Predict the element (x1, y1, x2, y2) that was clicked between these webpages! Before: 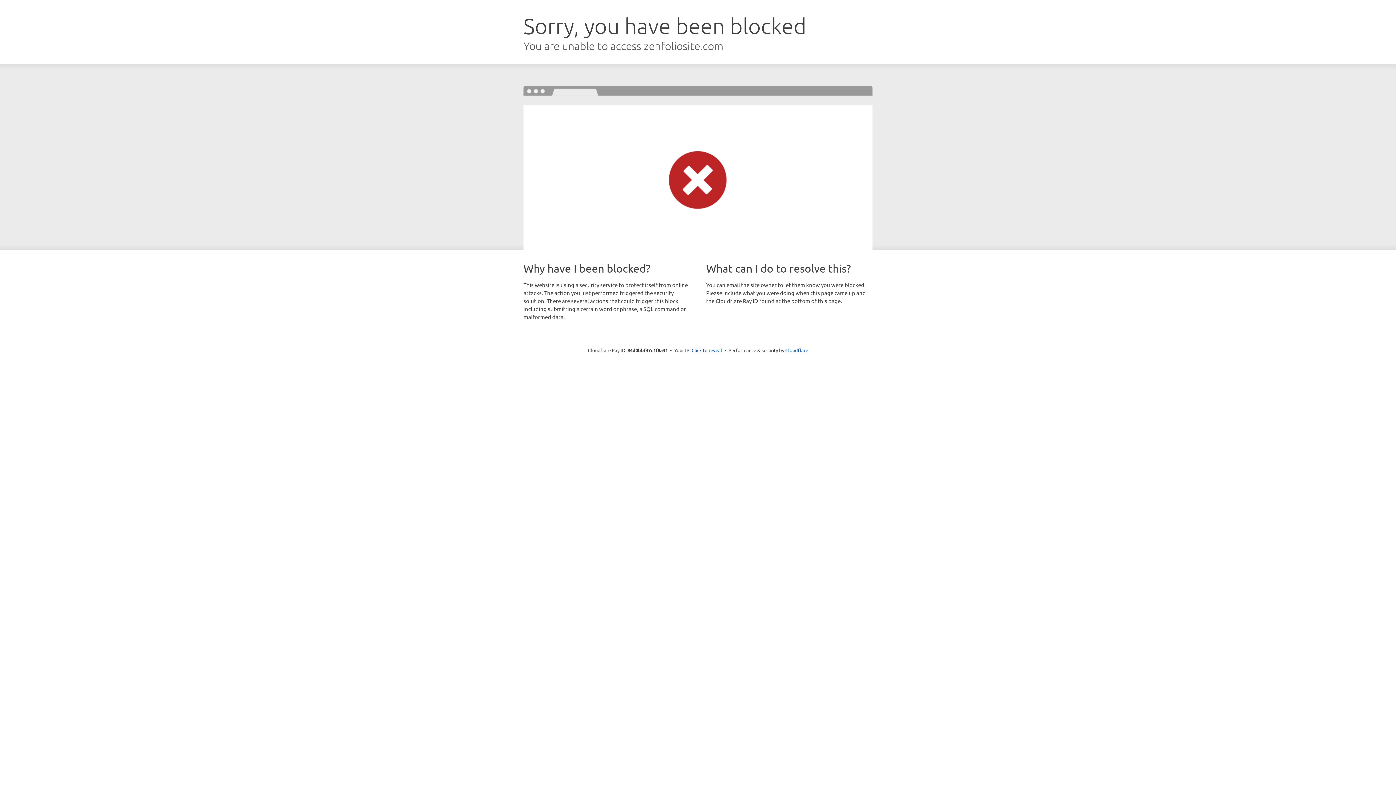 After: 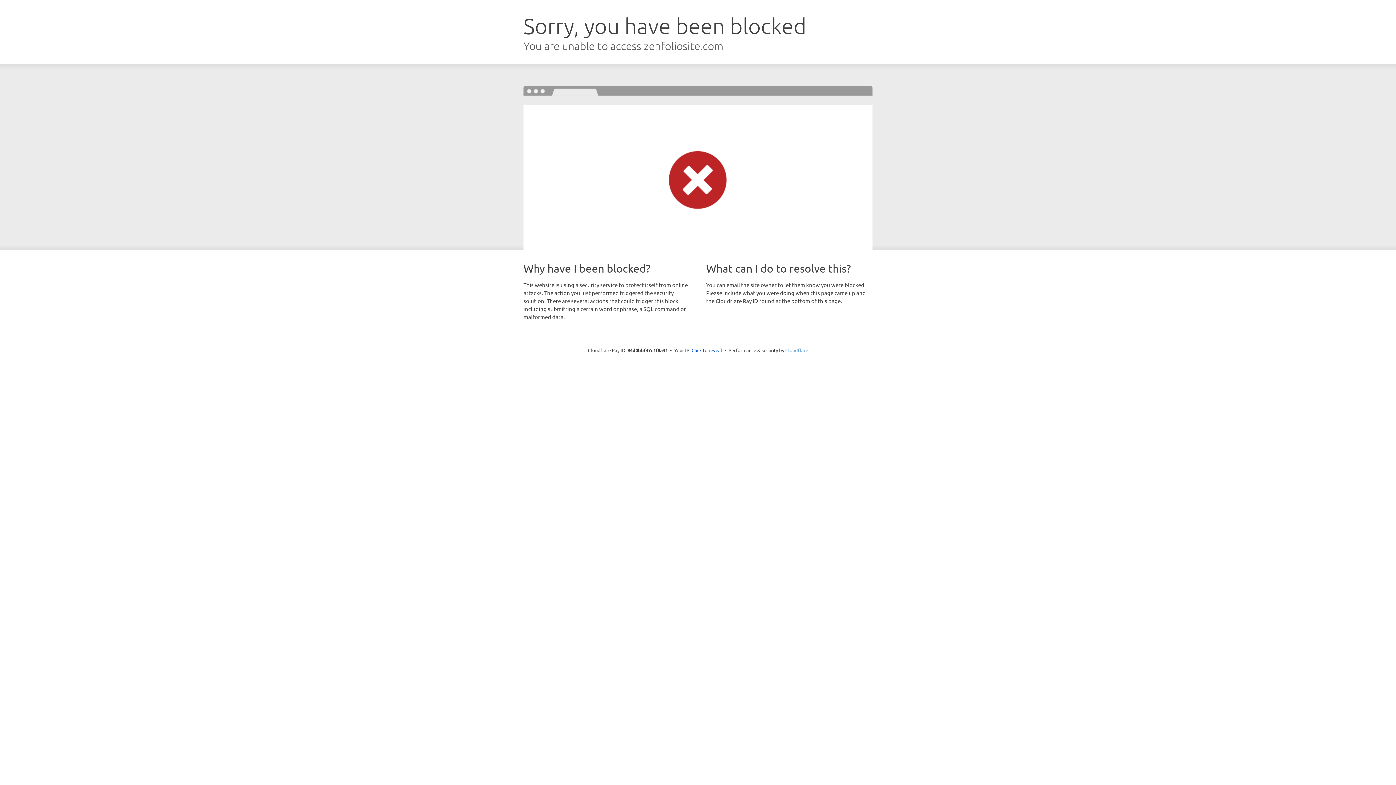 Action: label: Cloudflare bbox: (785, 347, 808, 353)